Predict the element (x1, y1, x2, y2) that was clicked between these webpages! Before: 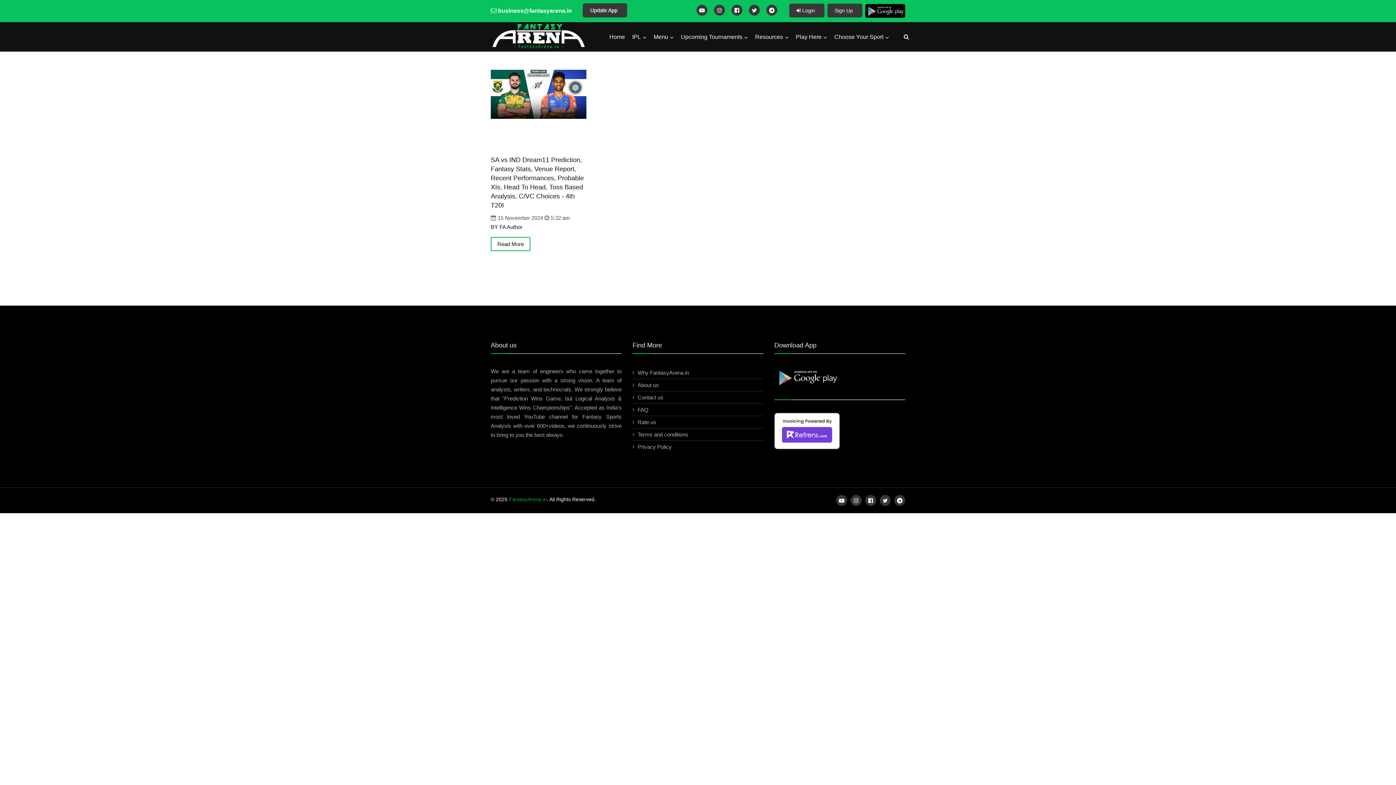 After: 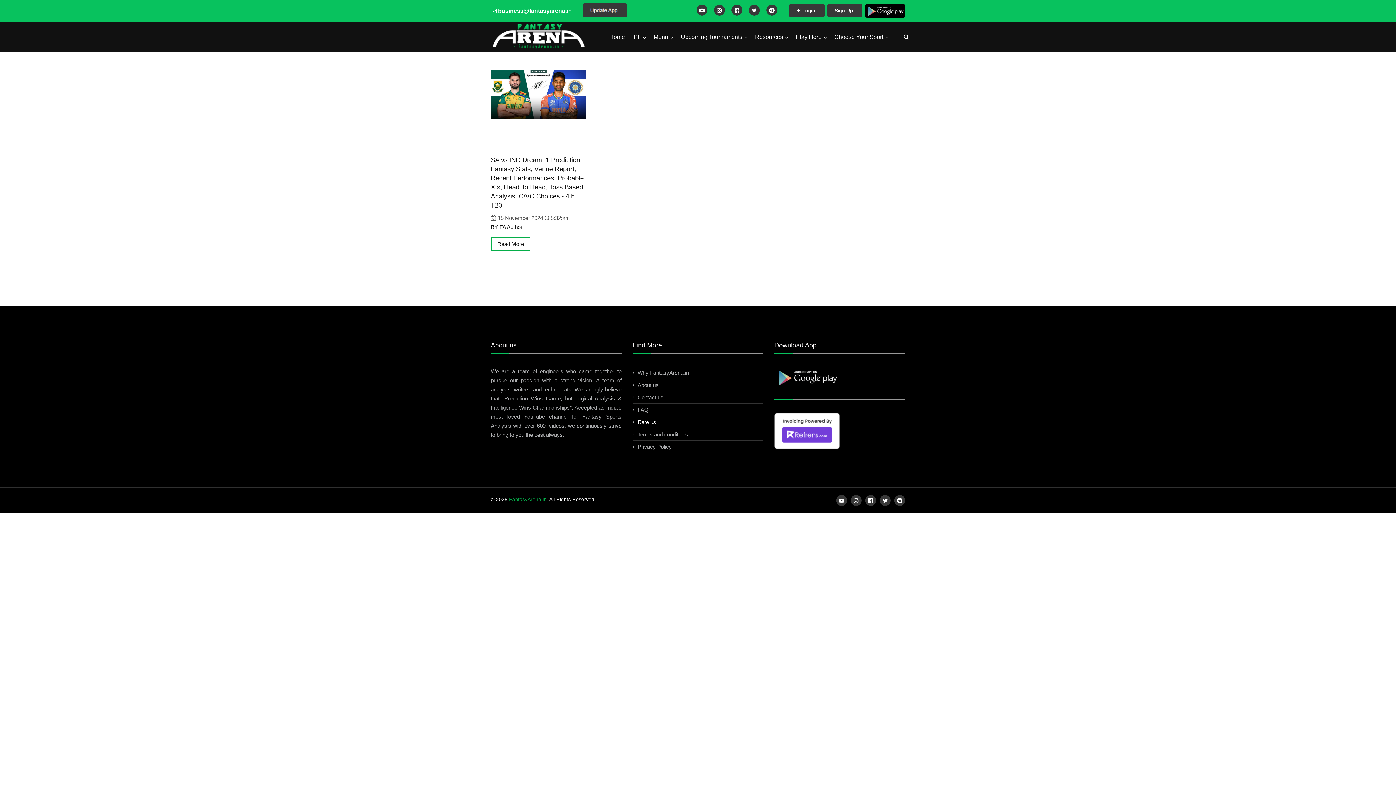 Action: bbox: (632, 416, 763, 428) label: Rate us